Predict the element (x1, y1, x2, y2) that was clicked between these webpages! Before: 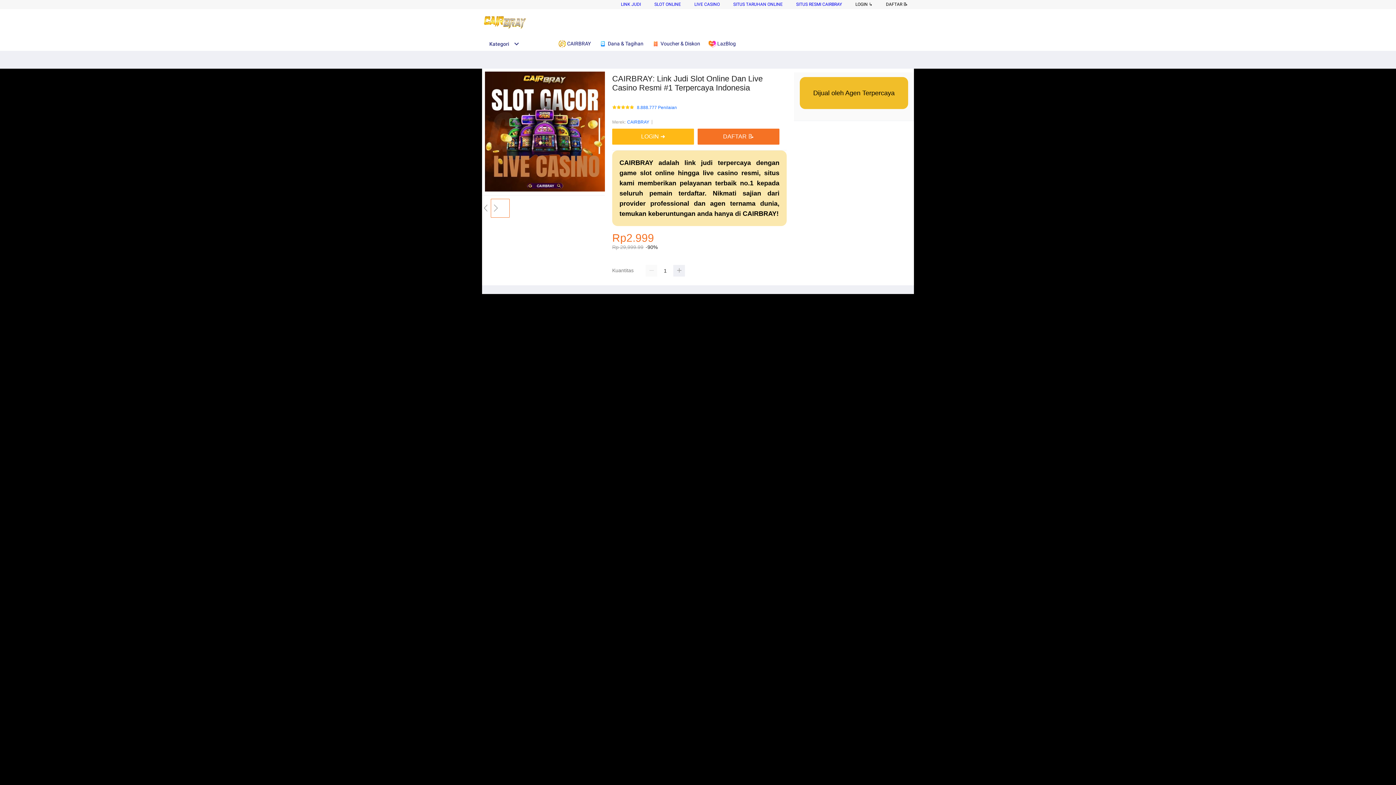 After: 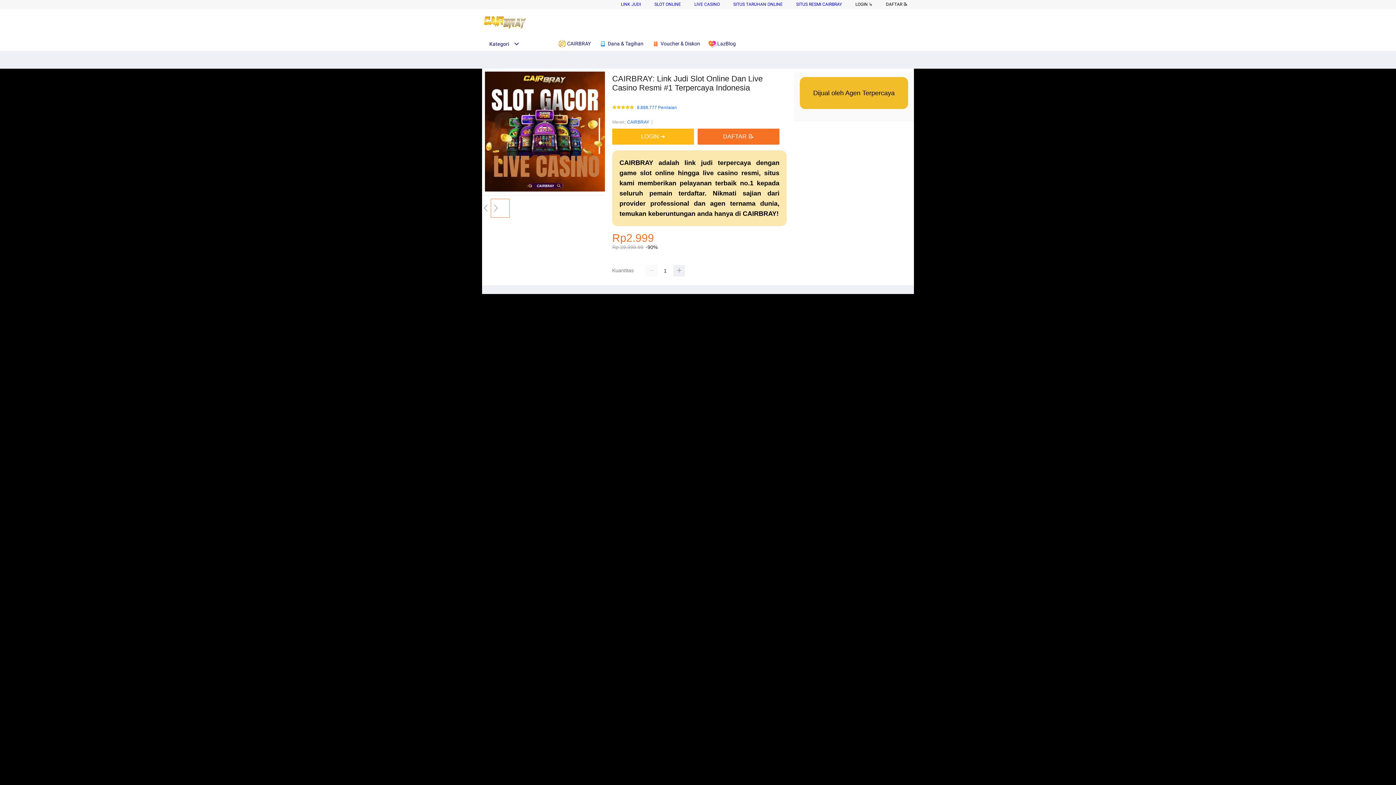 Action: label:  Voucher & Diskon bbox: (652, 36, 704, 50)